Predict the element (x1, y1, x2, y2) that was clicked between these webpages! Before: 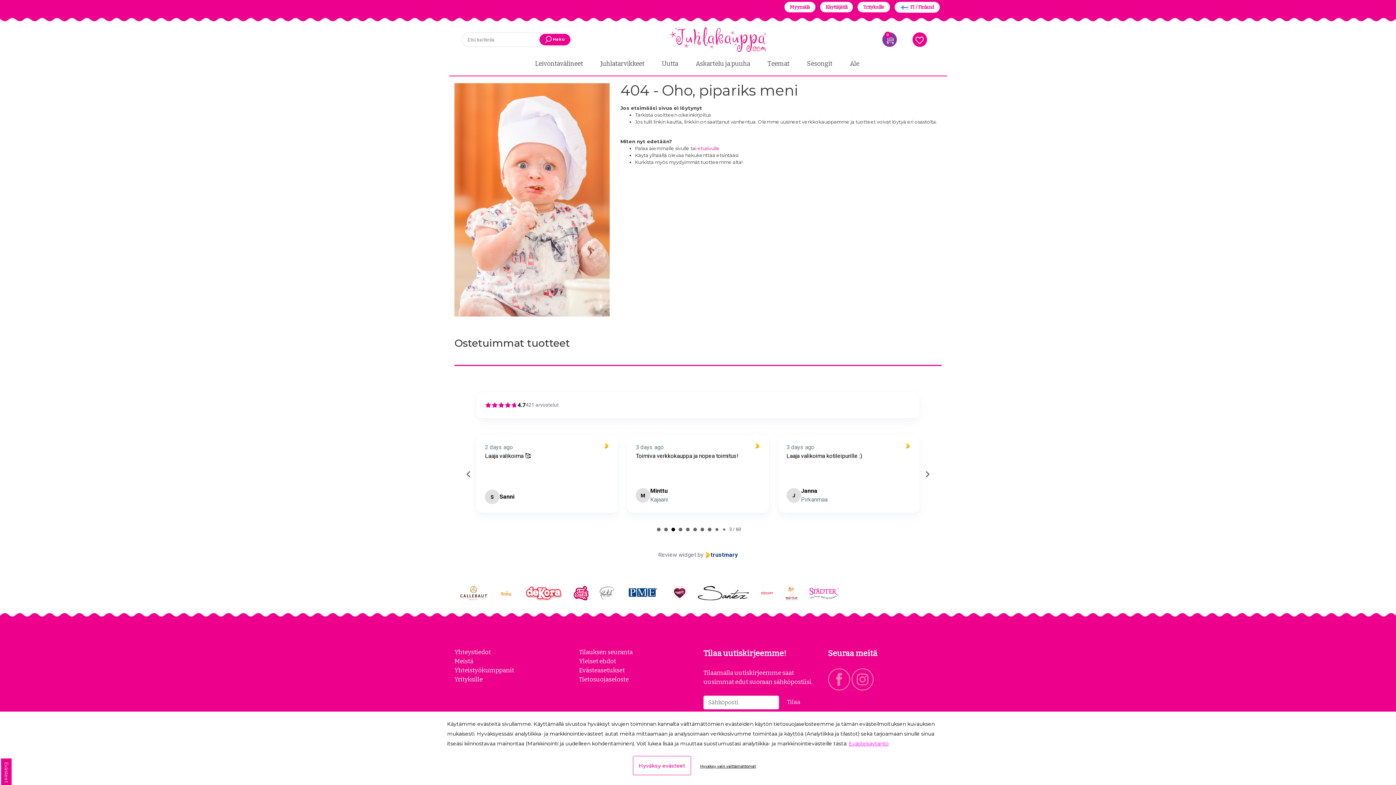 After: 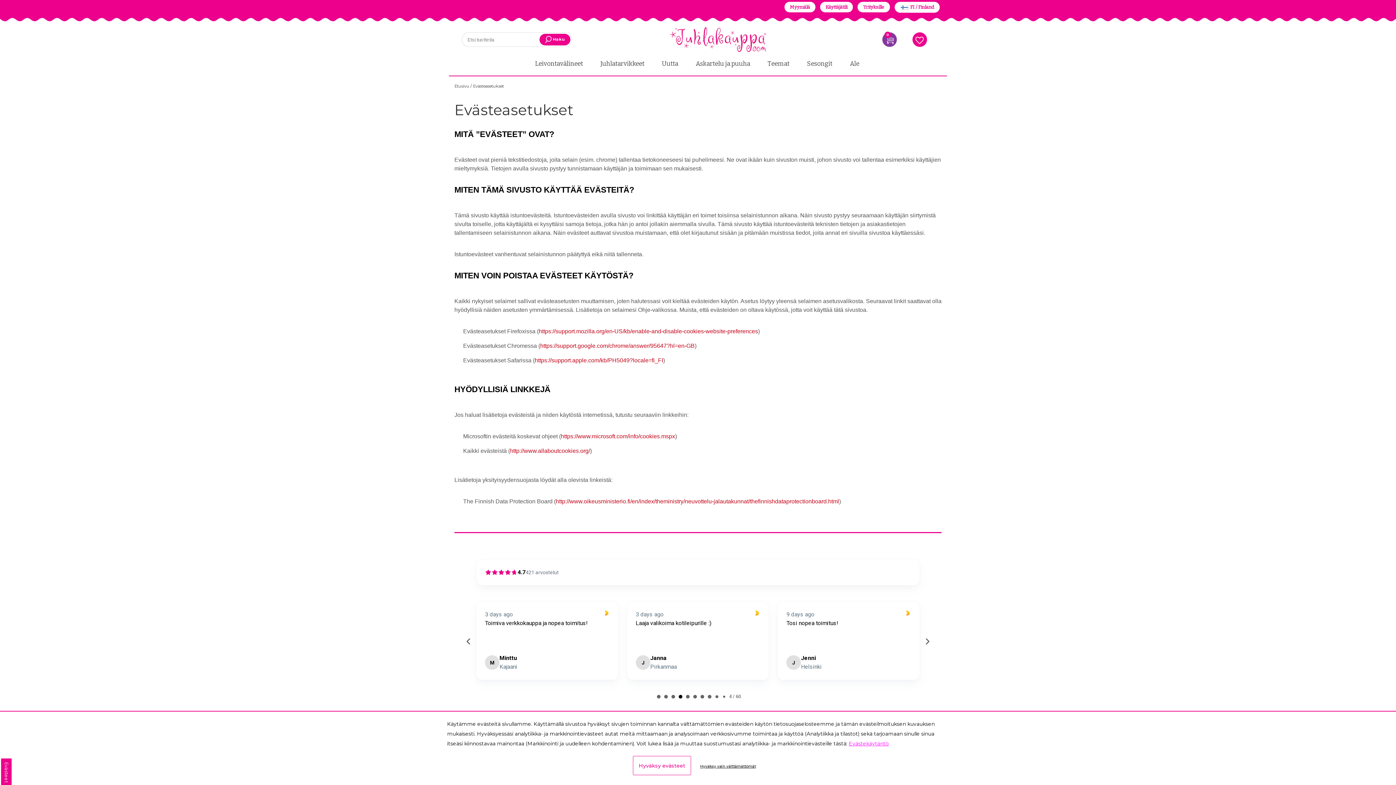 Action: label: Evästeasetukset bbox: (579, 666, 624, 674)